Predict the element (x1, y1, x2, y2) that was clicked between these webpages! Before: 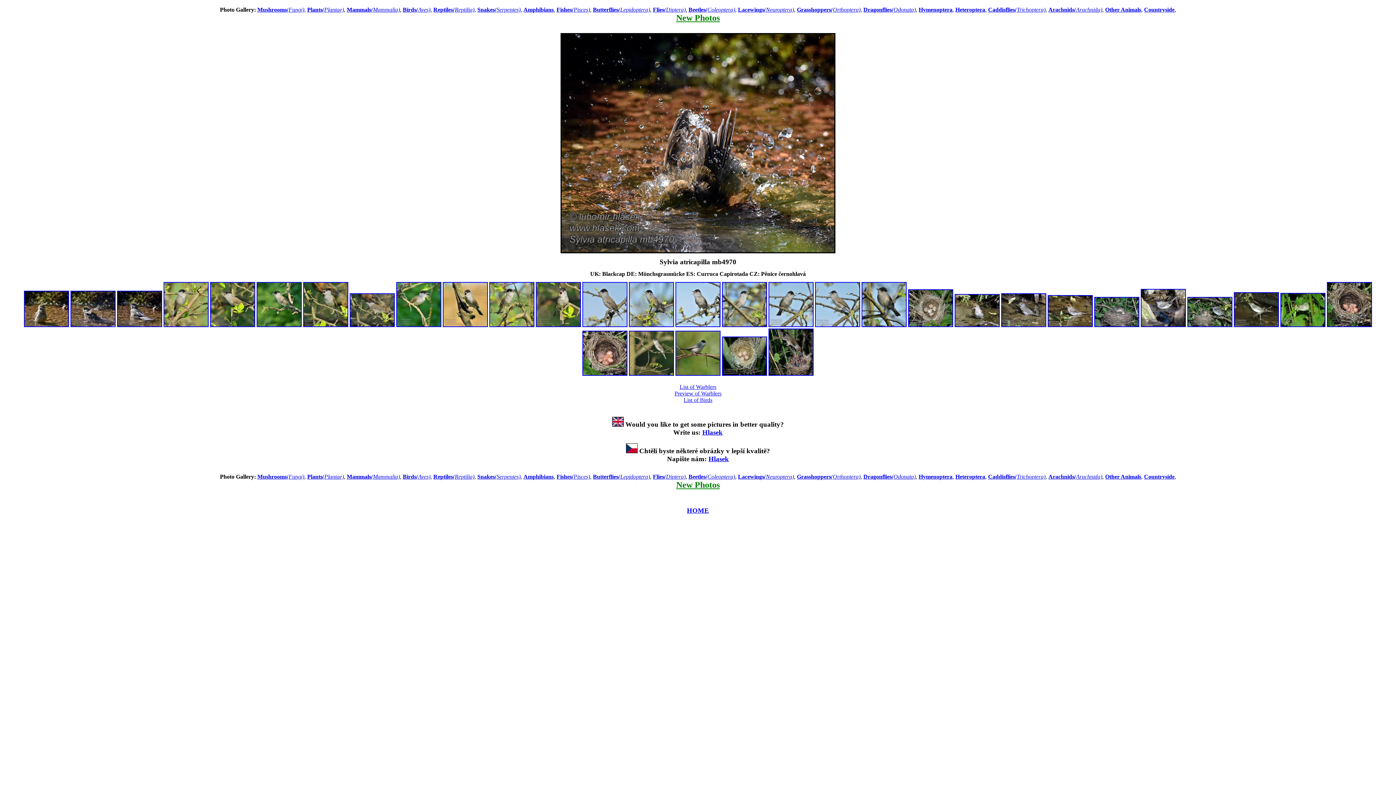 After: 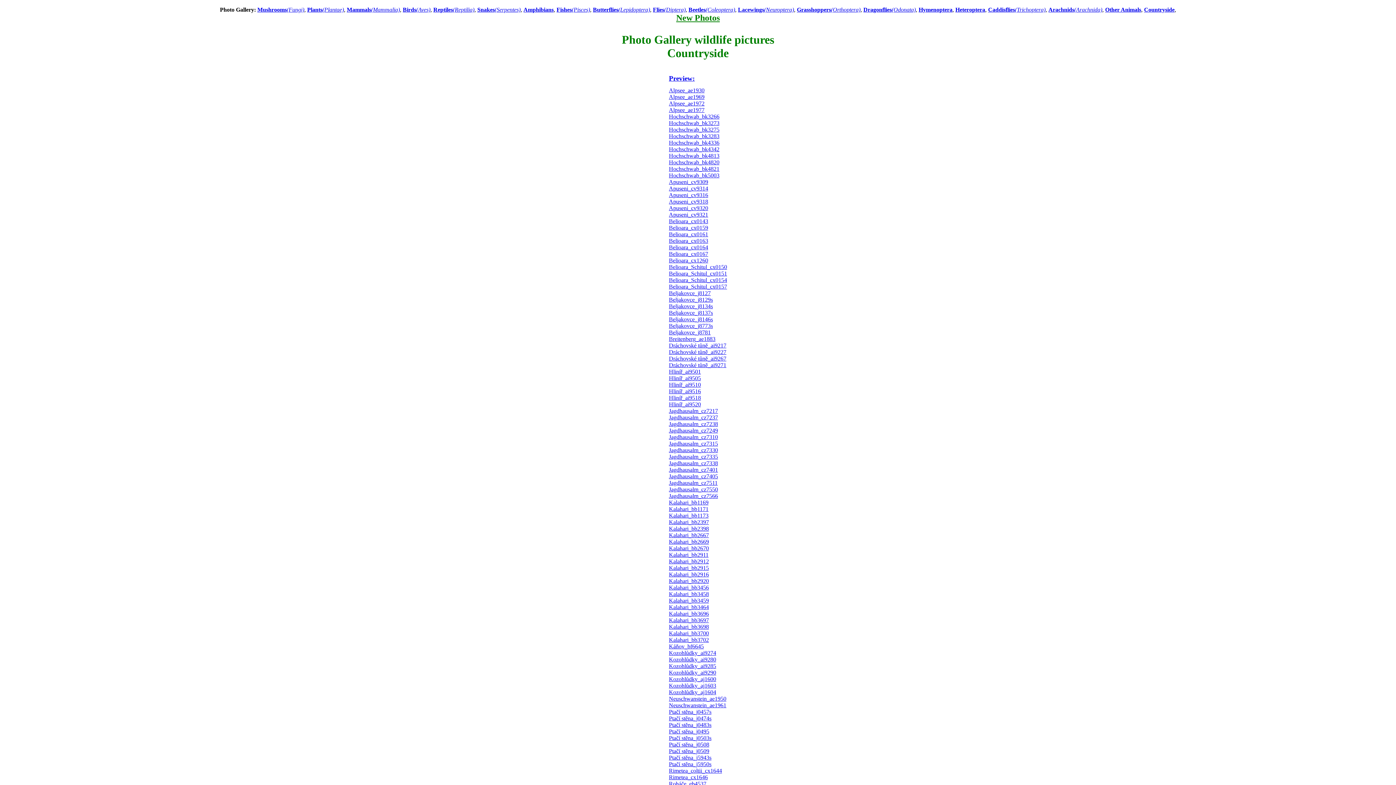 Action: label: Countryside bbox: (1144, 6, 1174, 12)